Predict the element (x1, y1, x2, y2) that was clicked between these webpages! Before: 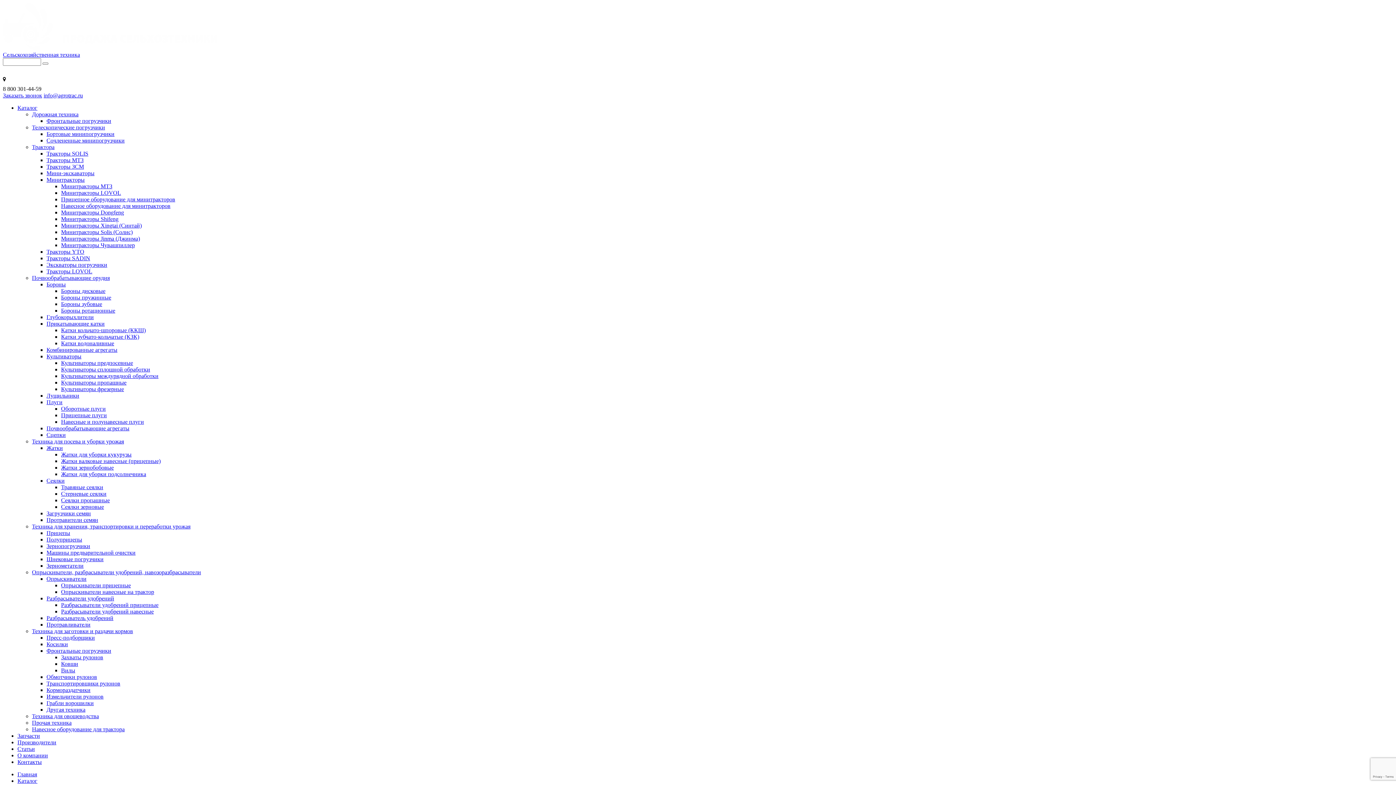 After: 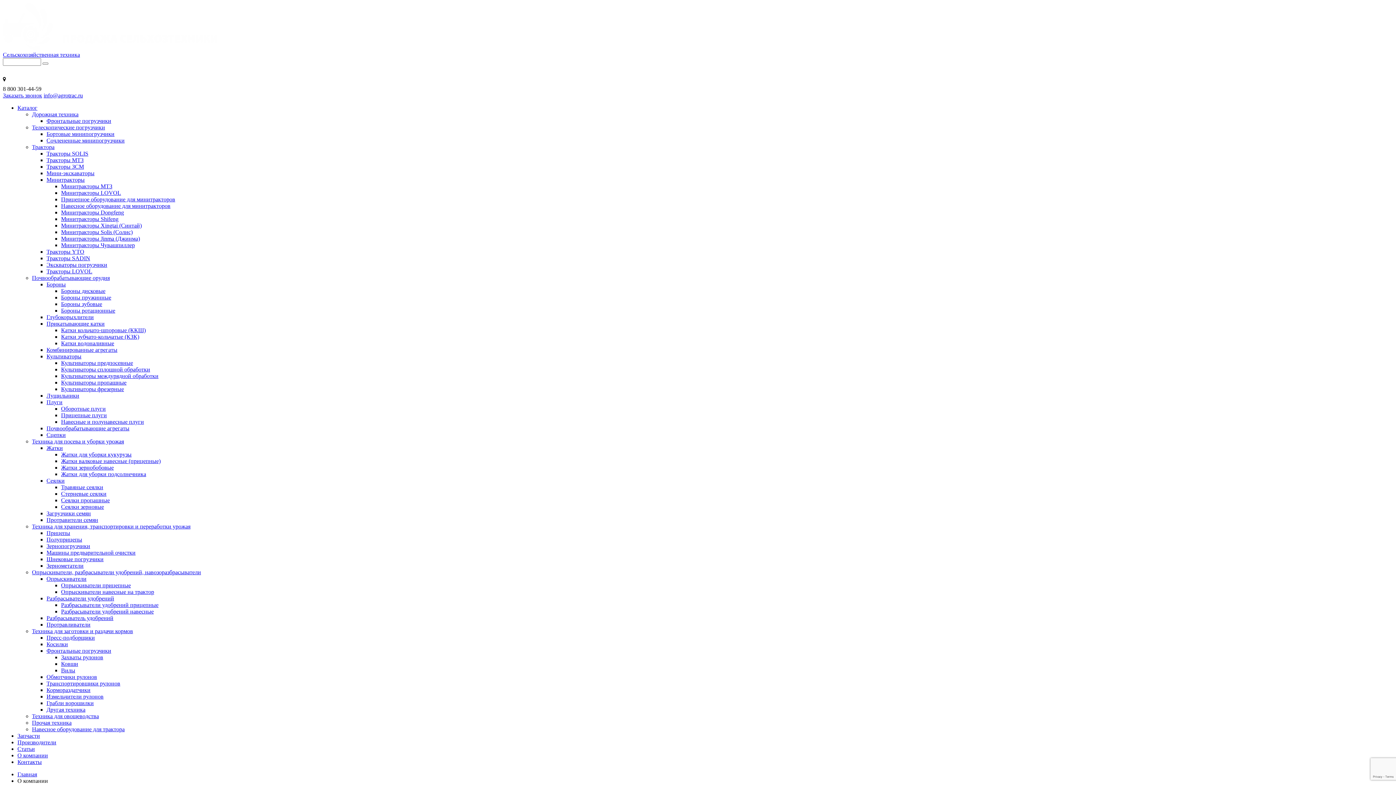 Action: bbox: (17, 752, 48, 758) label: О компании